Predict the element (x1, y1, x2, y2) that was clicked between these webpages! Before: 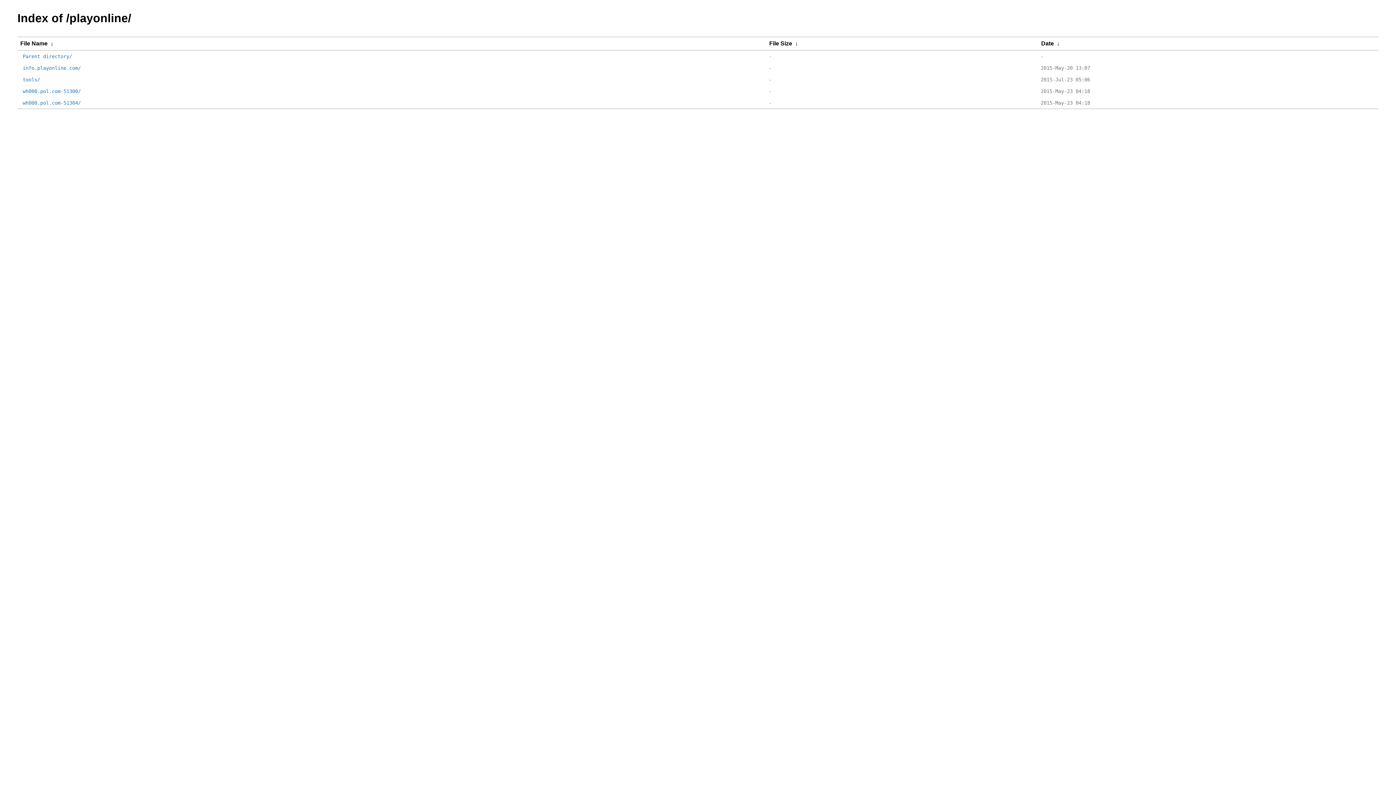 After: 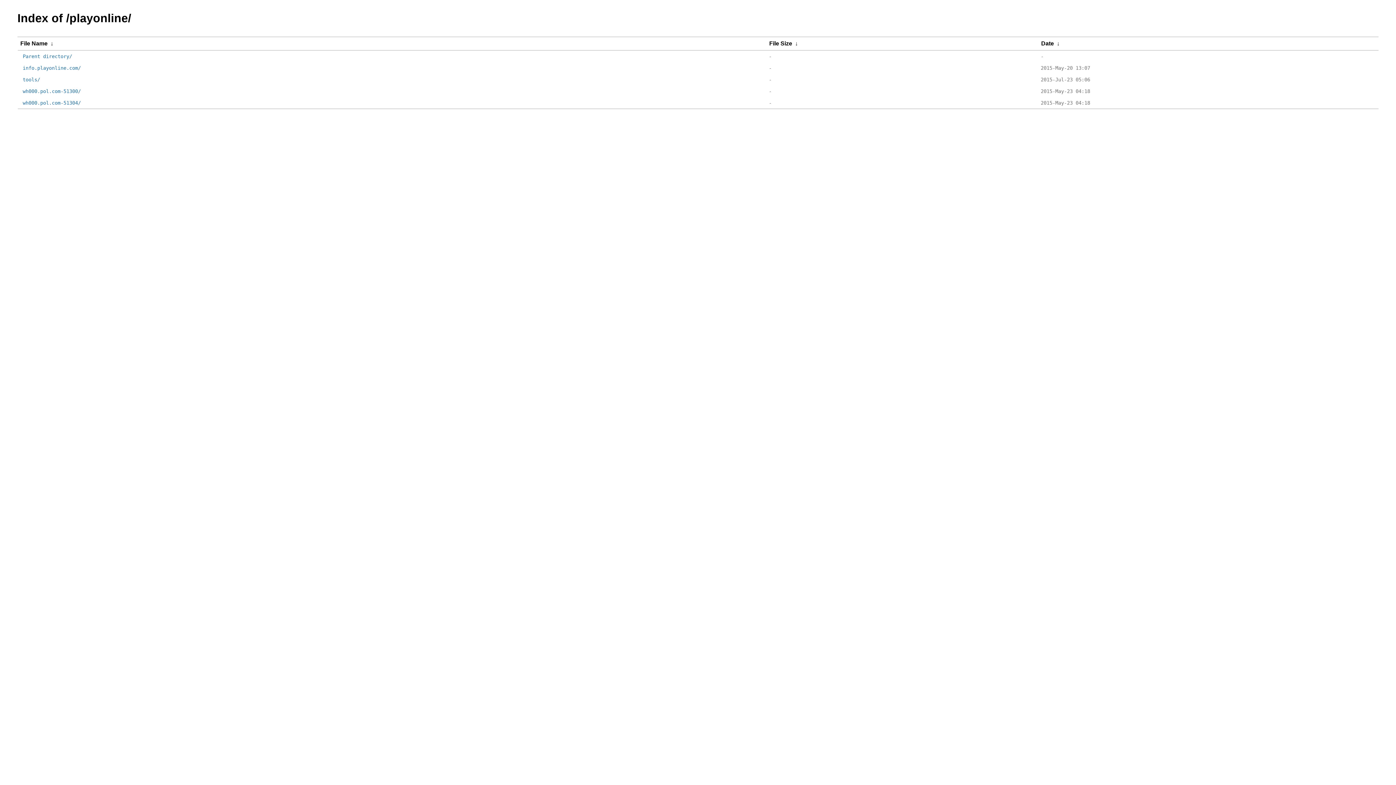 Action: bbox: (20, 40, 47, 46) label: File Name